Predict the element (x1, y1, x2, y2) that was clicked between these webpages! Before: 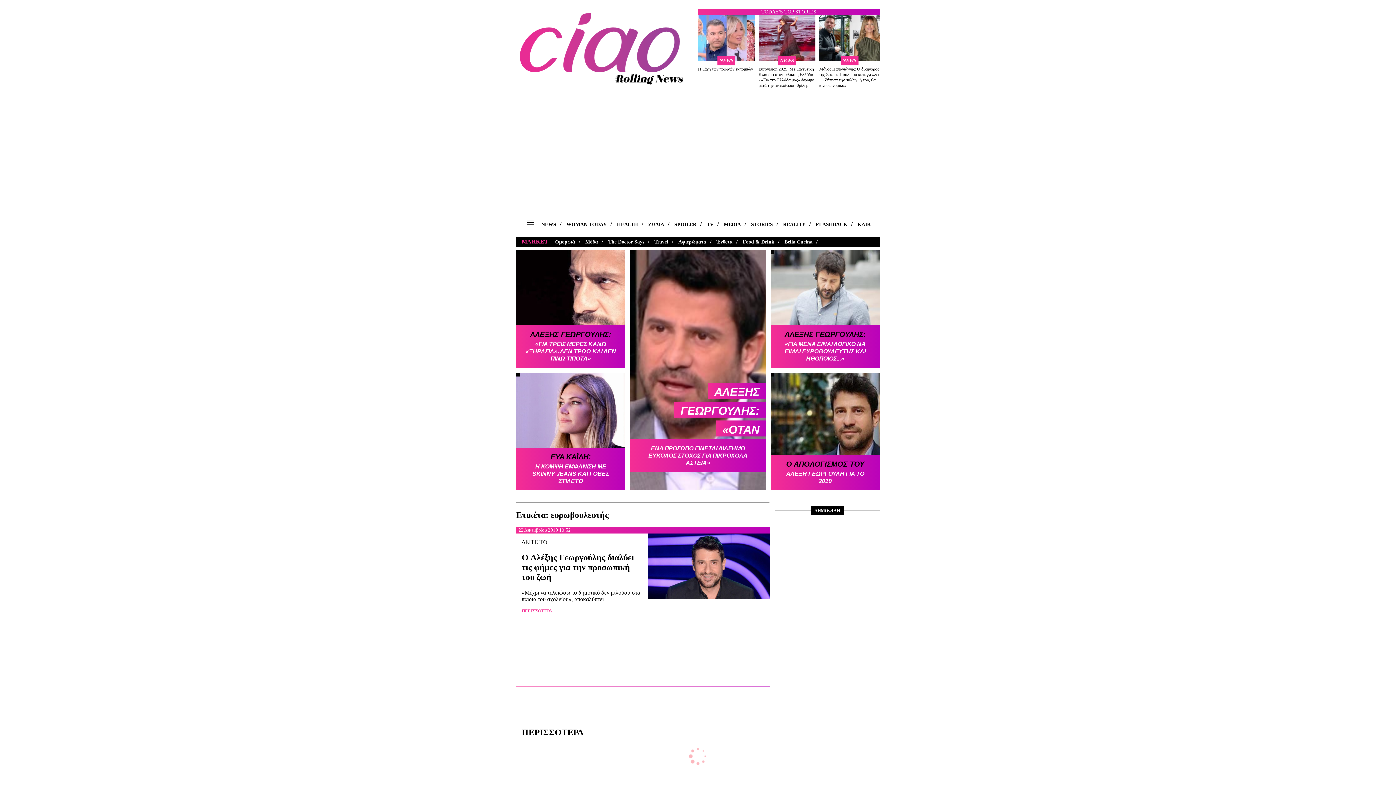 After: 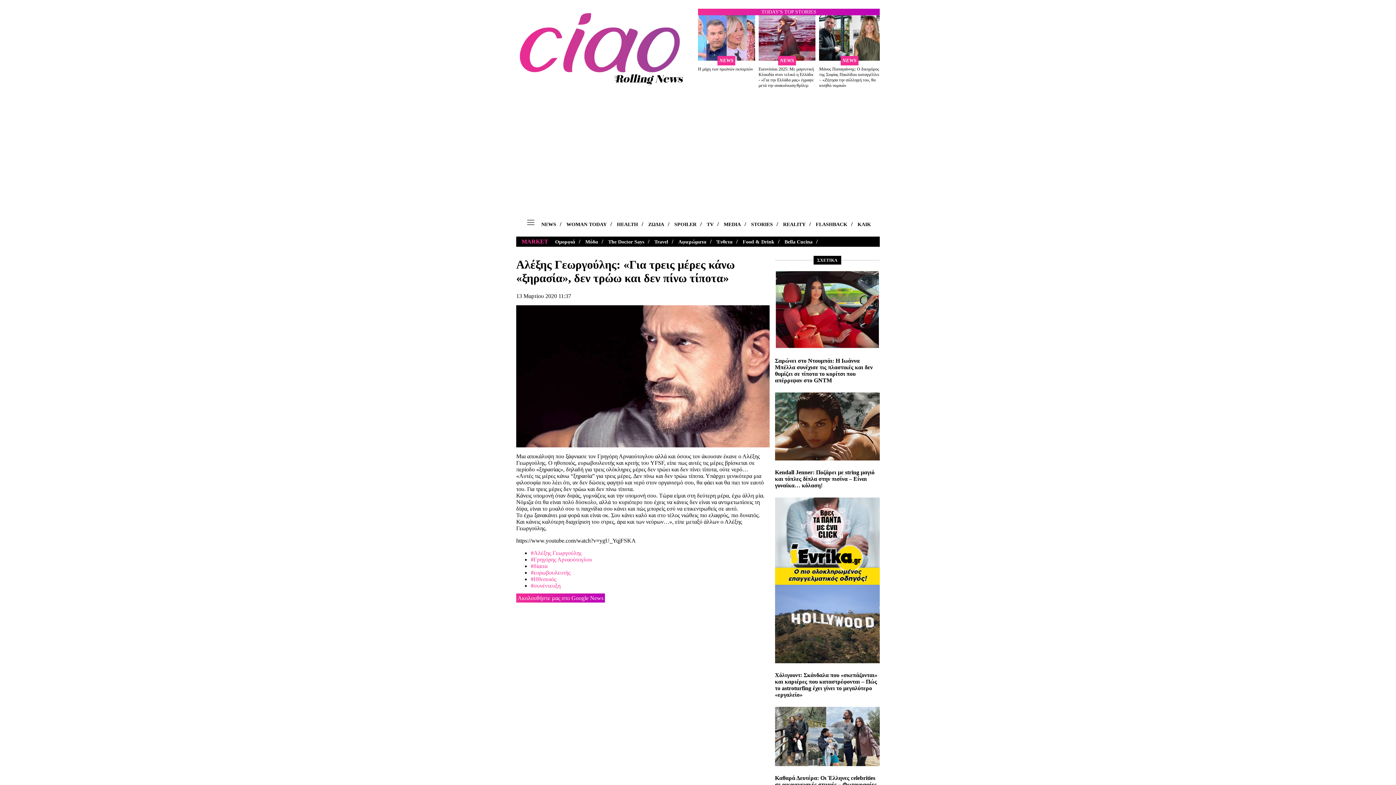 Action: bbox: (516, 250, 625, 368)